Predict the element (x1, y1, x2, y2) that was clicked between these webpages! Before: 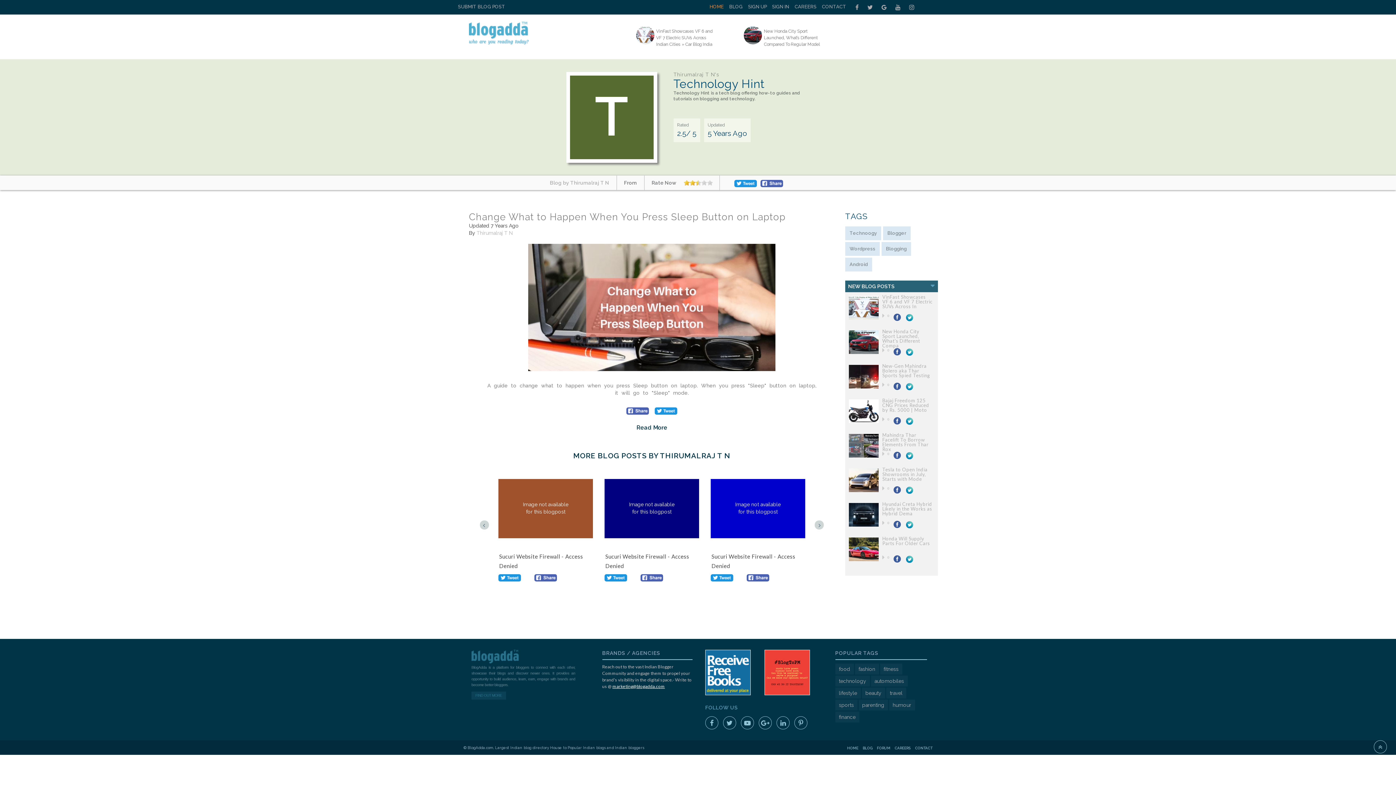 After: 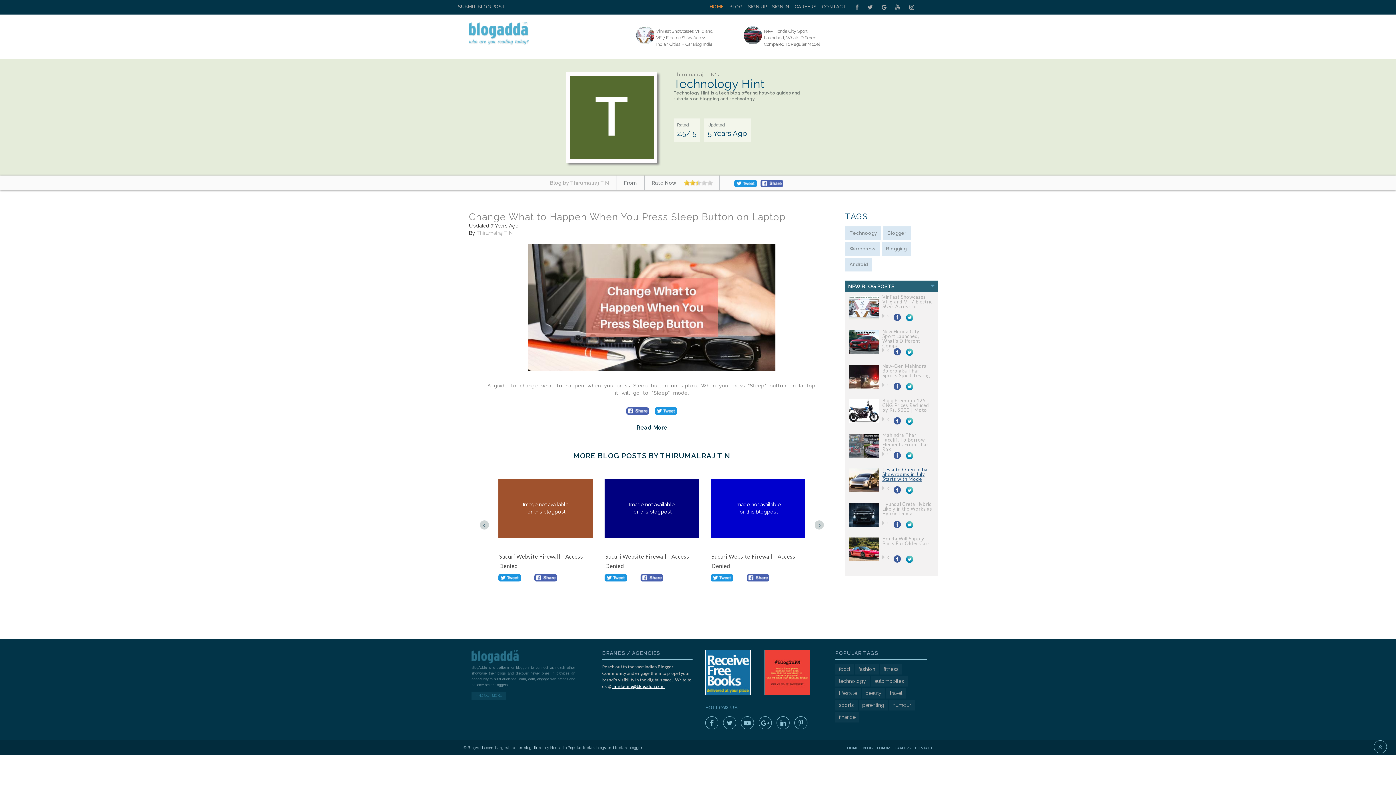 Action: label: Tesla to Open India Showrooms in July, Starts with Mode bbox: (882, 466, 927, 482)